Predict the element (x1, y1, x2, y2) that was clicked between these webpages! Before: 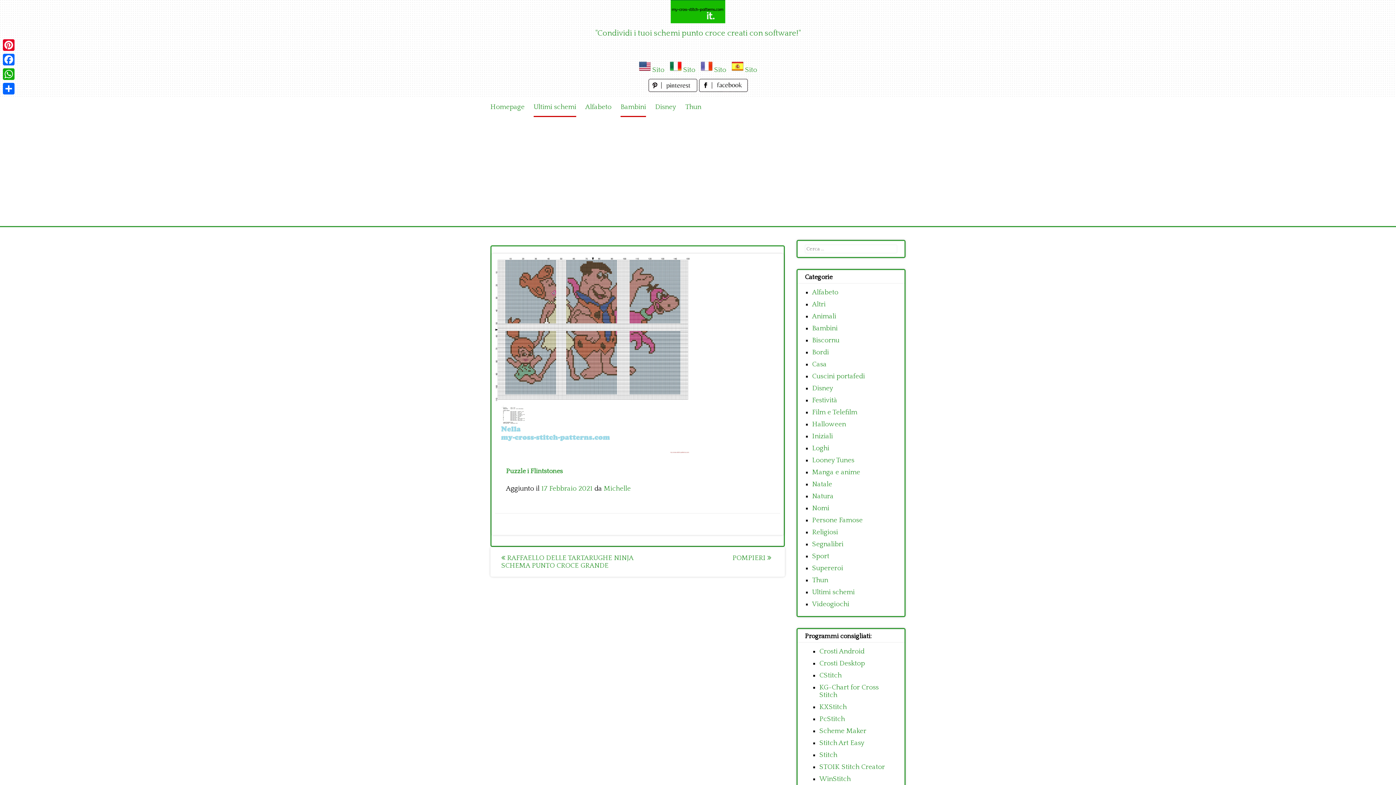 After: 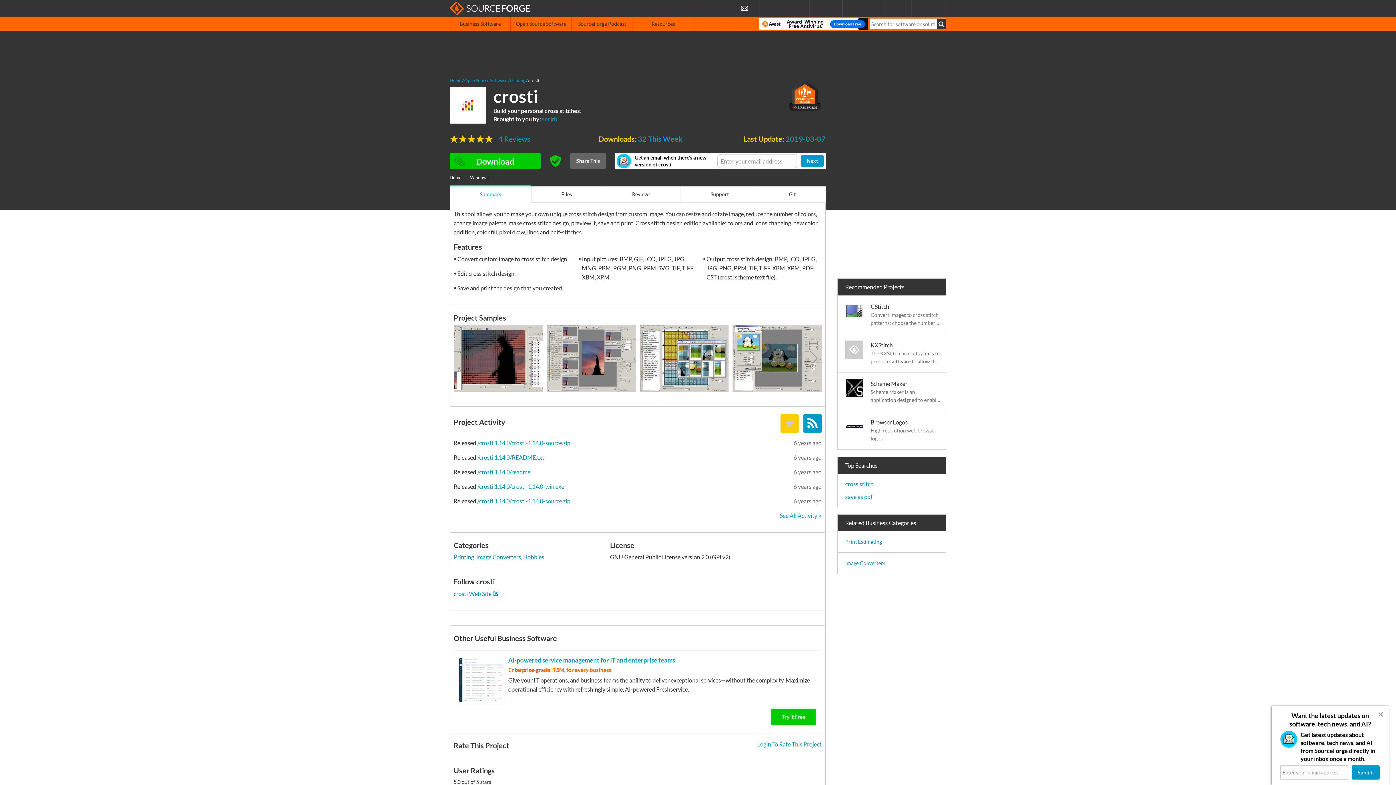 Action: bbox: (819, 660, 865, 667) label: Crosti Desktop